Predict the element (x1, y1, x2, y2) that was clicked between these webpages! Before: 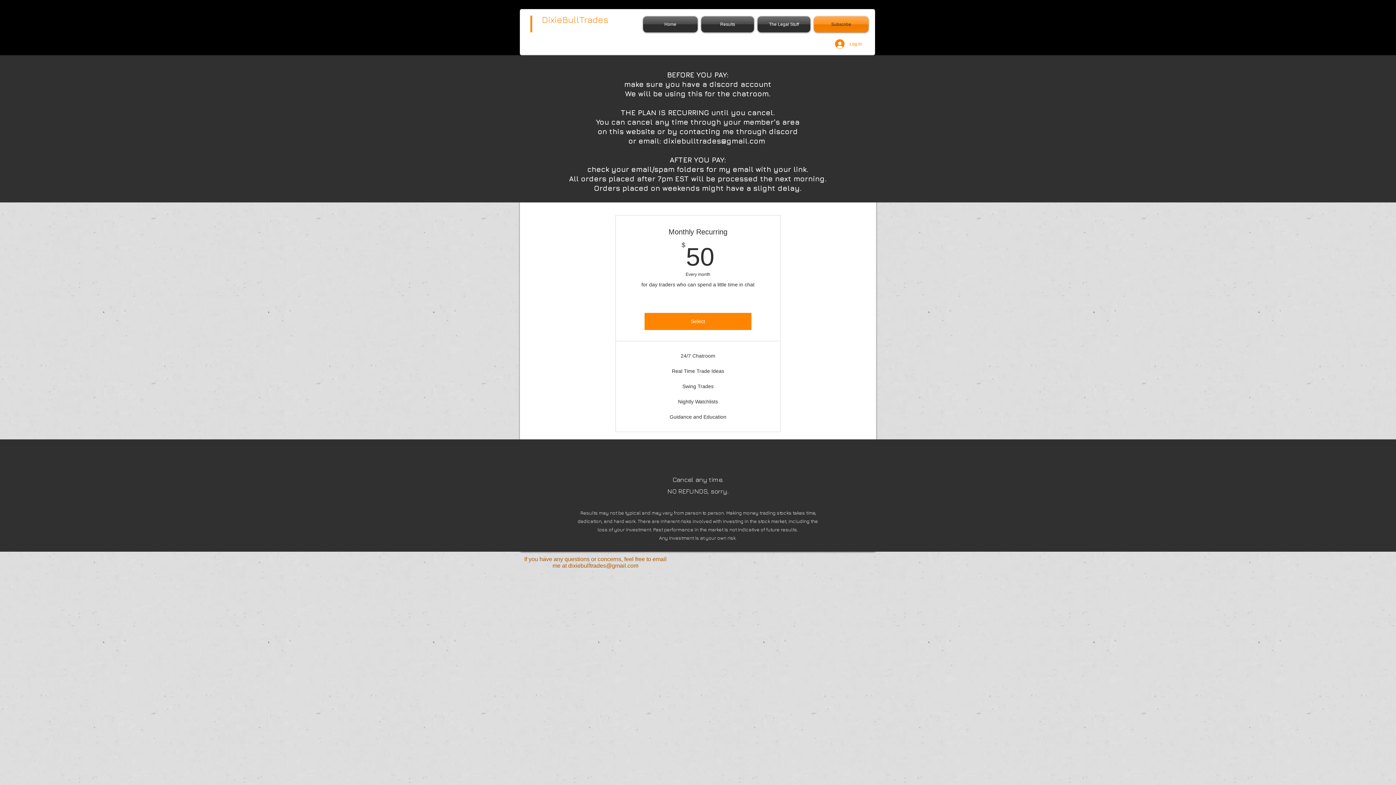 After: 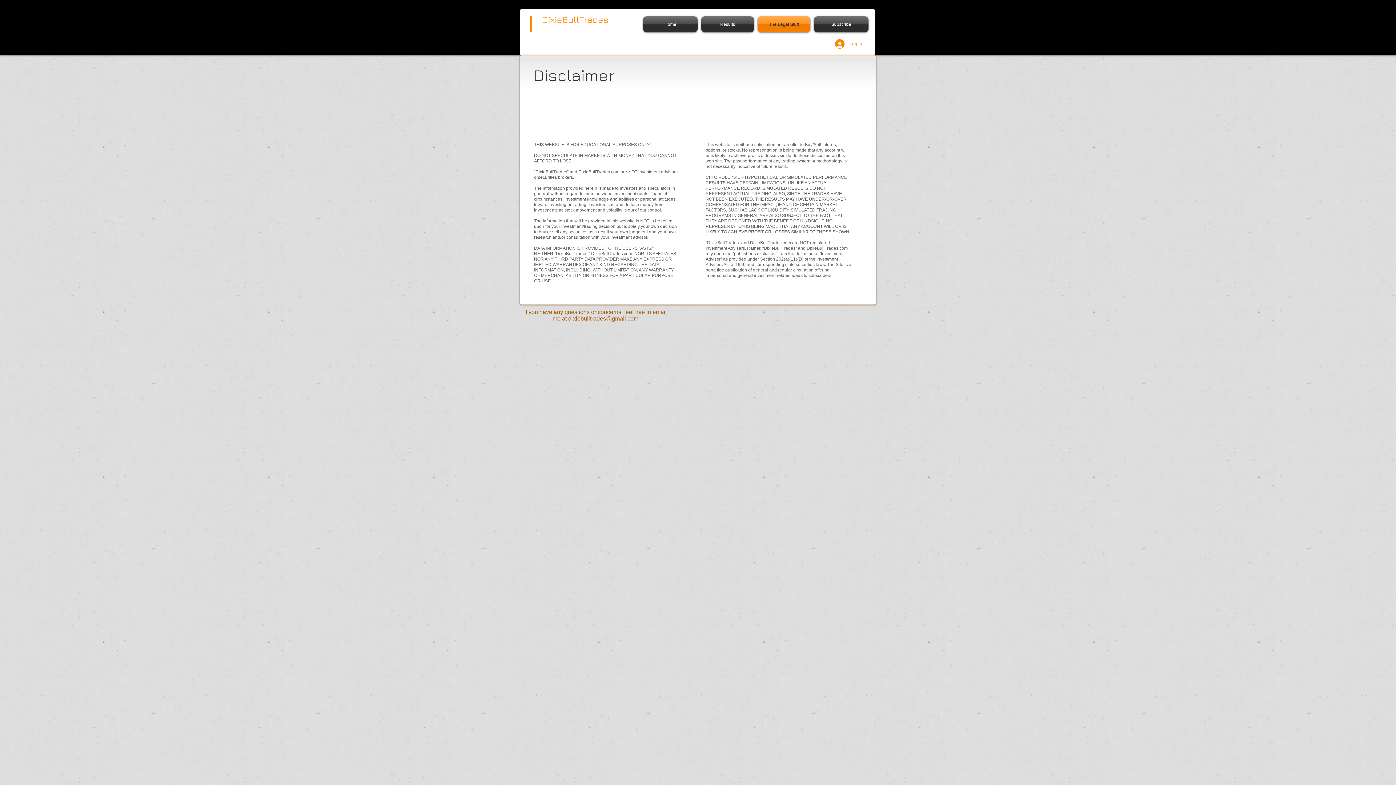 Action: label: The Legal Stuff bbox: (756, 16, 812, 32)